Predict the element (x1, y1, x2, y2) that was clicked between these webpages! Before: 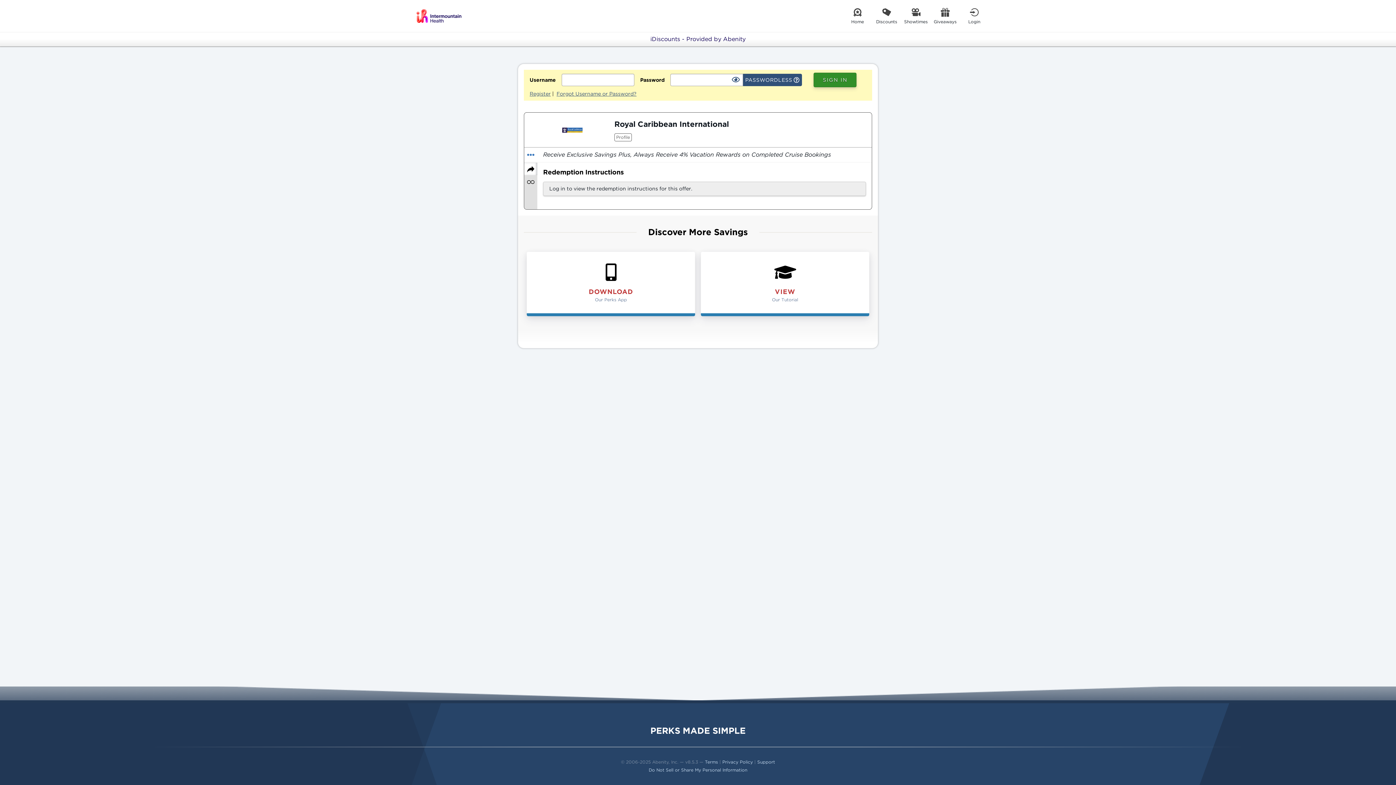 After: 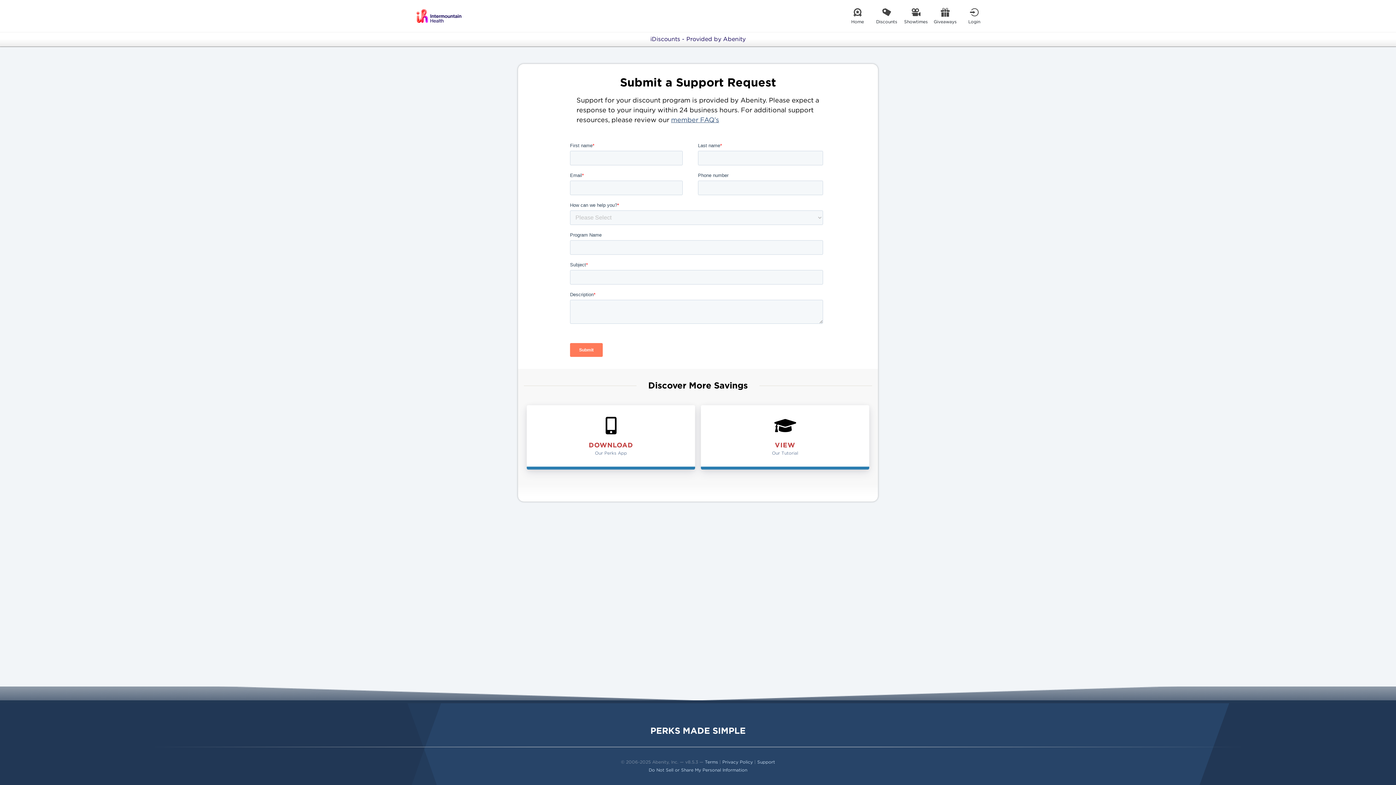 Action: bbox: (757, 759, 775, 765) label: Support